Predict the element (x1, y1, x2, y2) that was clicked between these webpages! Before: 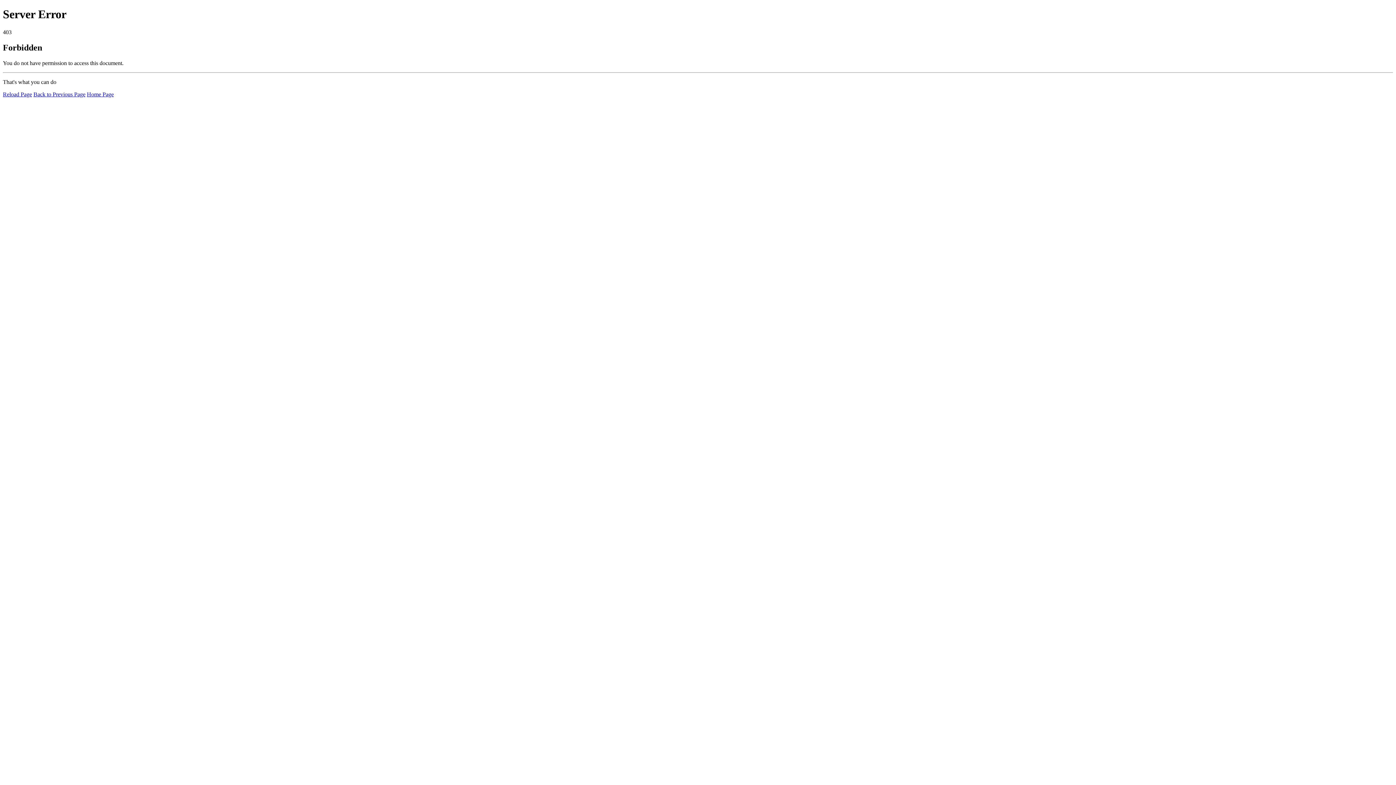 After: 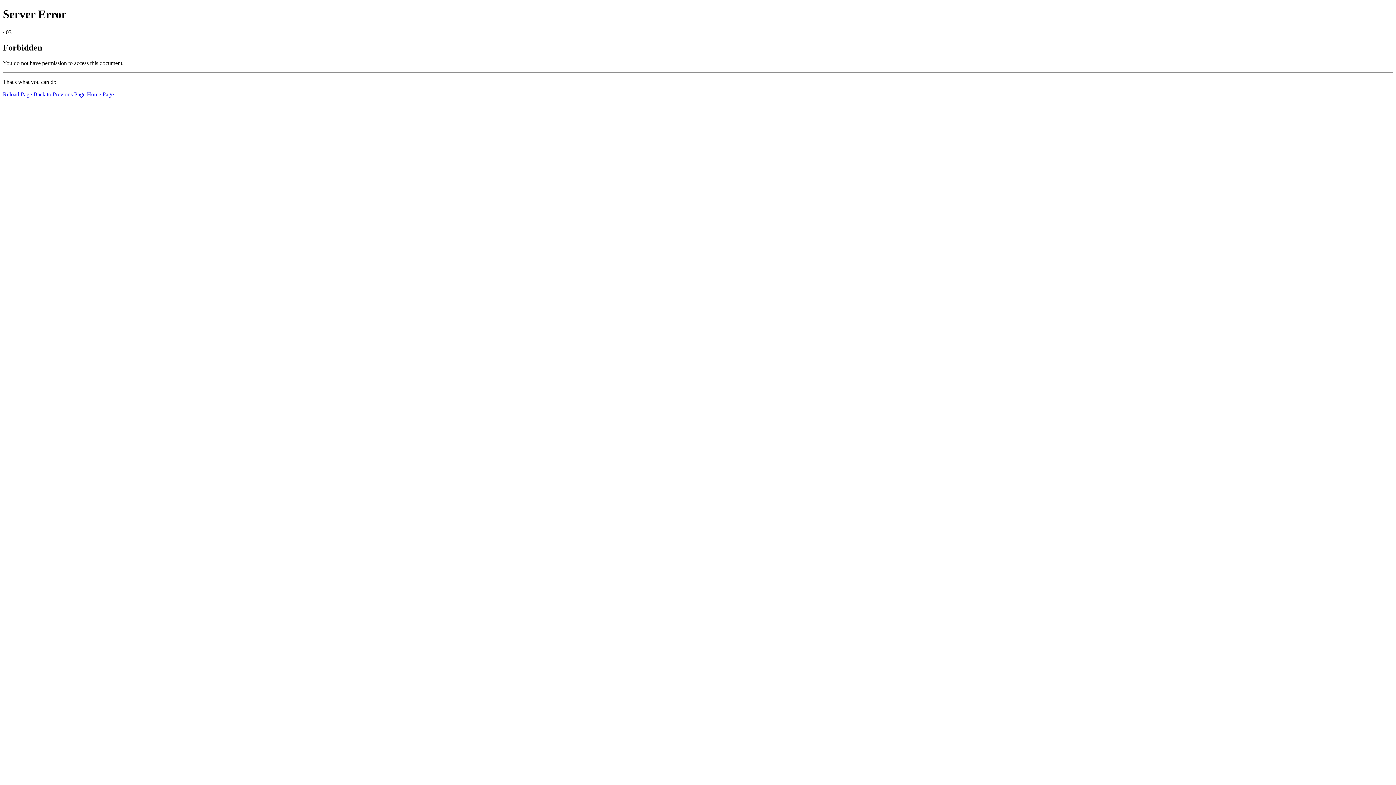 Action: bbox: (86, 91, 113, 97) label: Home Page